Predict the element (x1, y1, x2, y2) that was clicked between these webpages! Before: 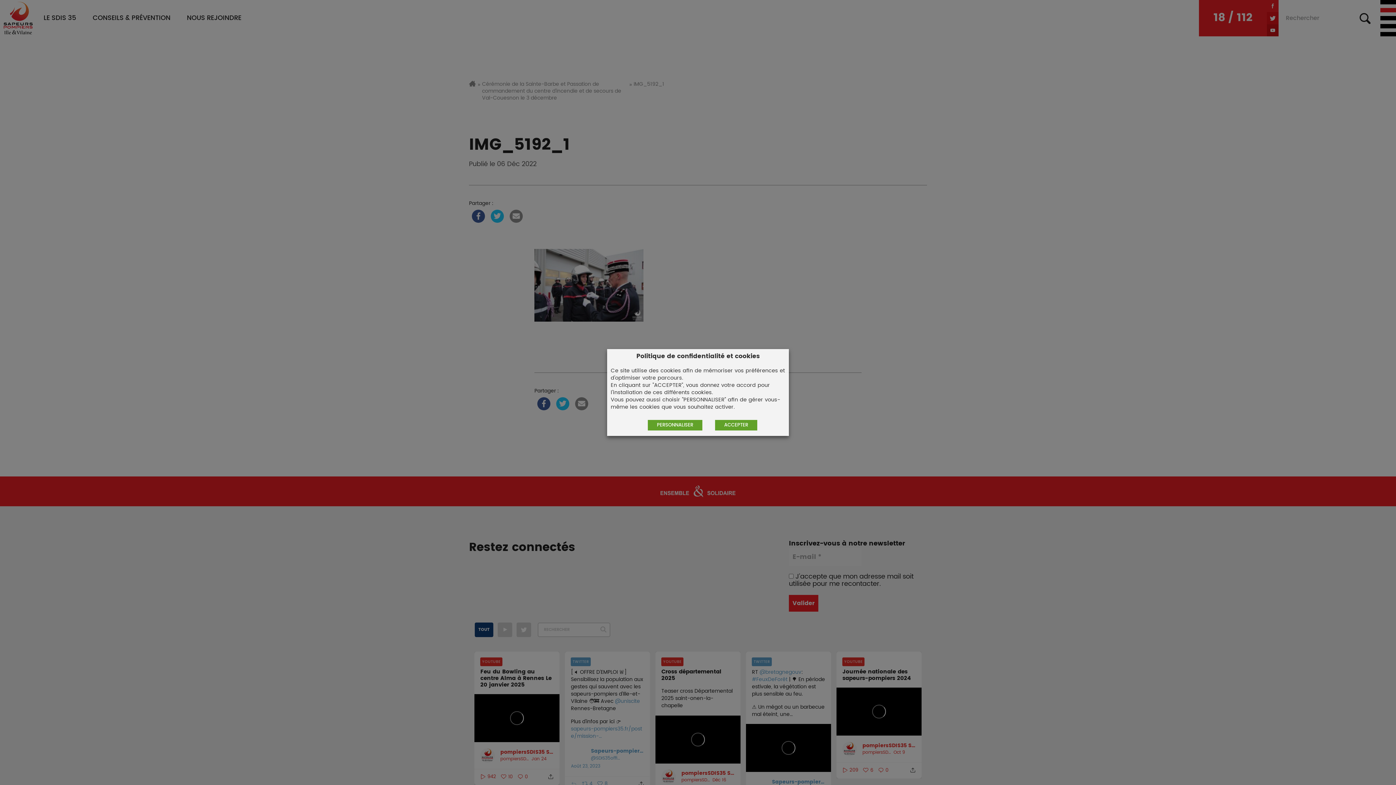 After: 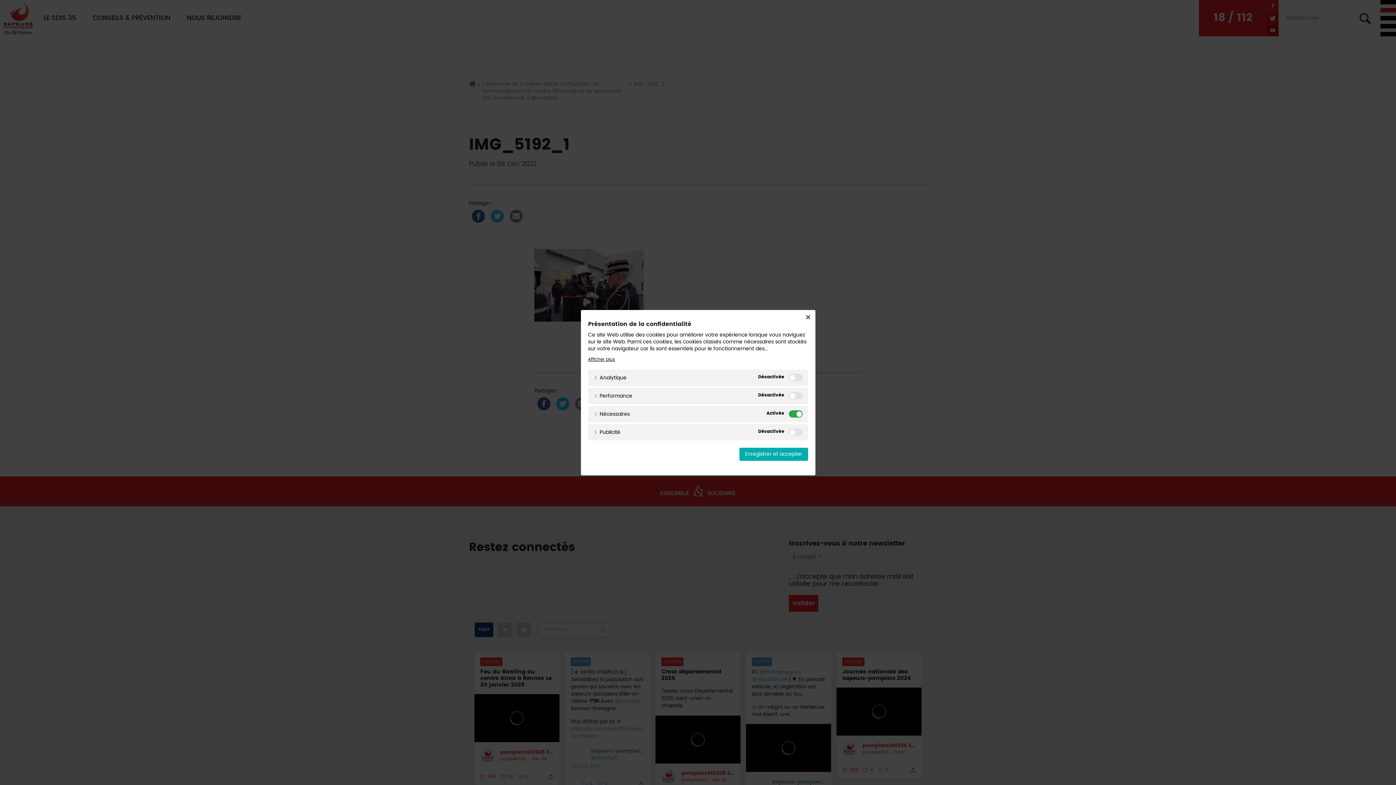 Action: label: PERSONNALISER bbox: (648, 420, 702, 430)